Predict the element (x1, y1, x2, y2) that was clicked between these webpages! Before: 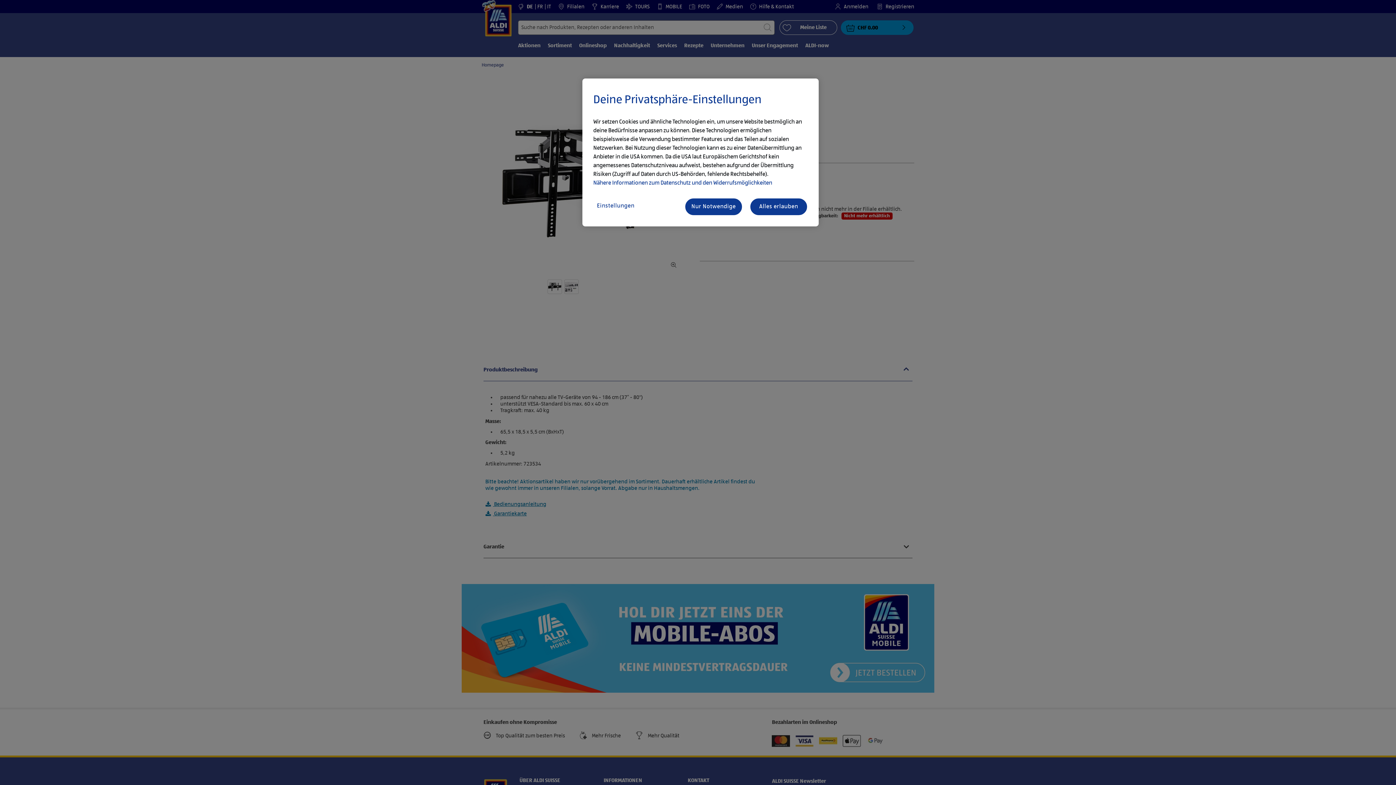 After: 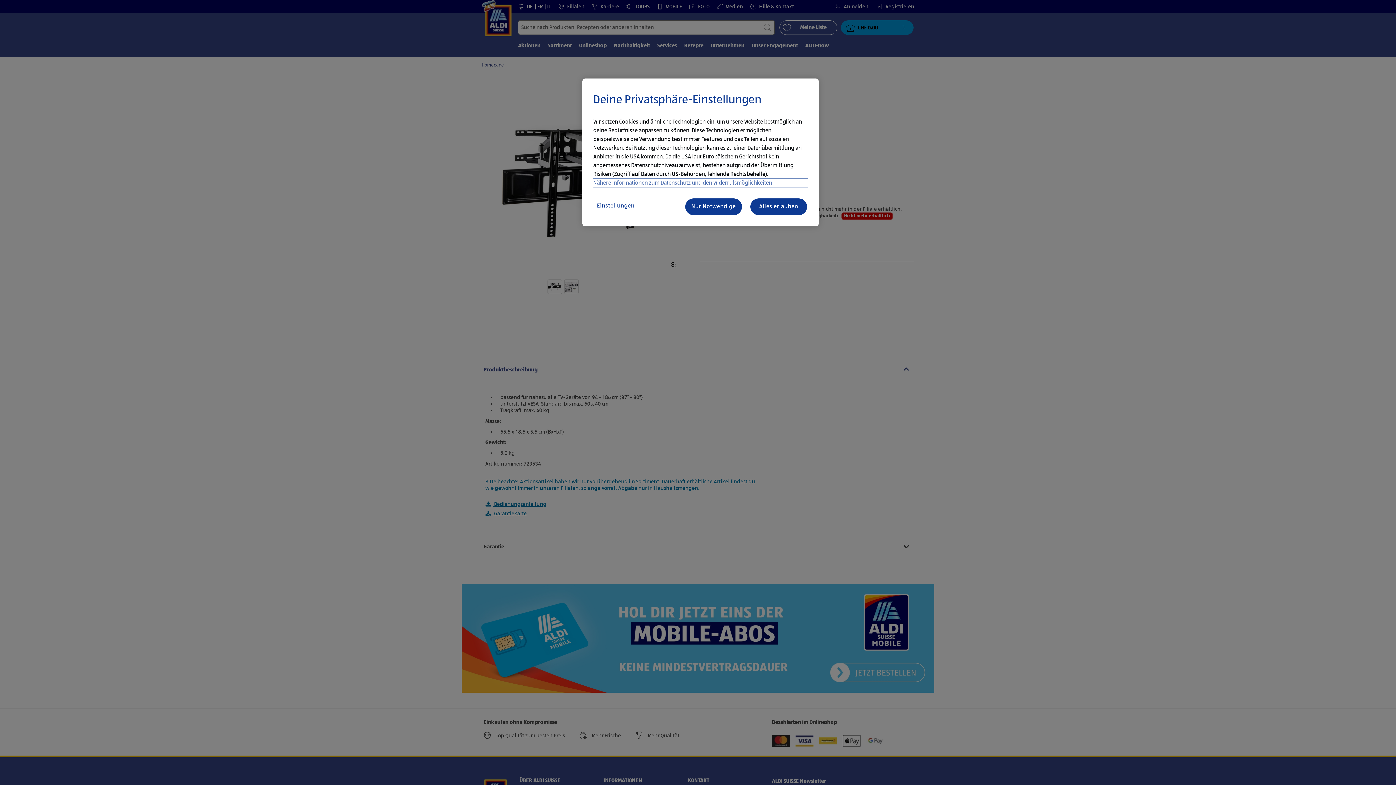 Action: label: Nähere Informationen zum Datenschutz und den Widerrufsmöglichkeiten bbox: (593, 178, 808, 187)